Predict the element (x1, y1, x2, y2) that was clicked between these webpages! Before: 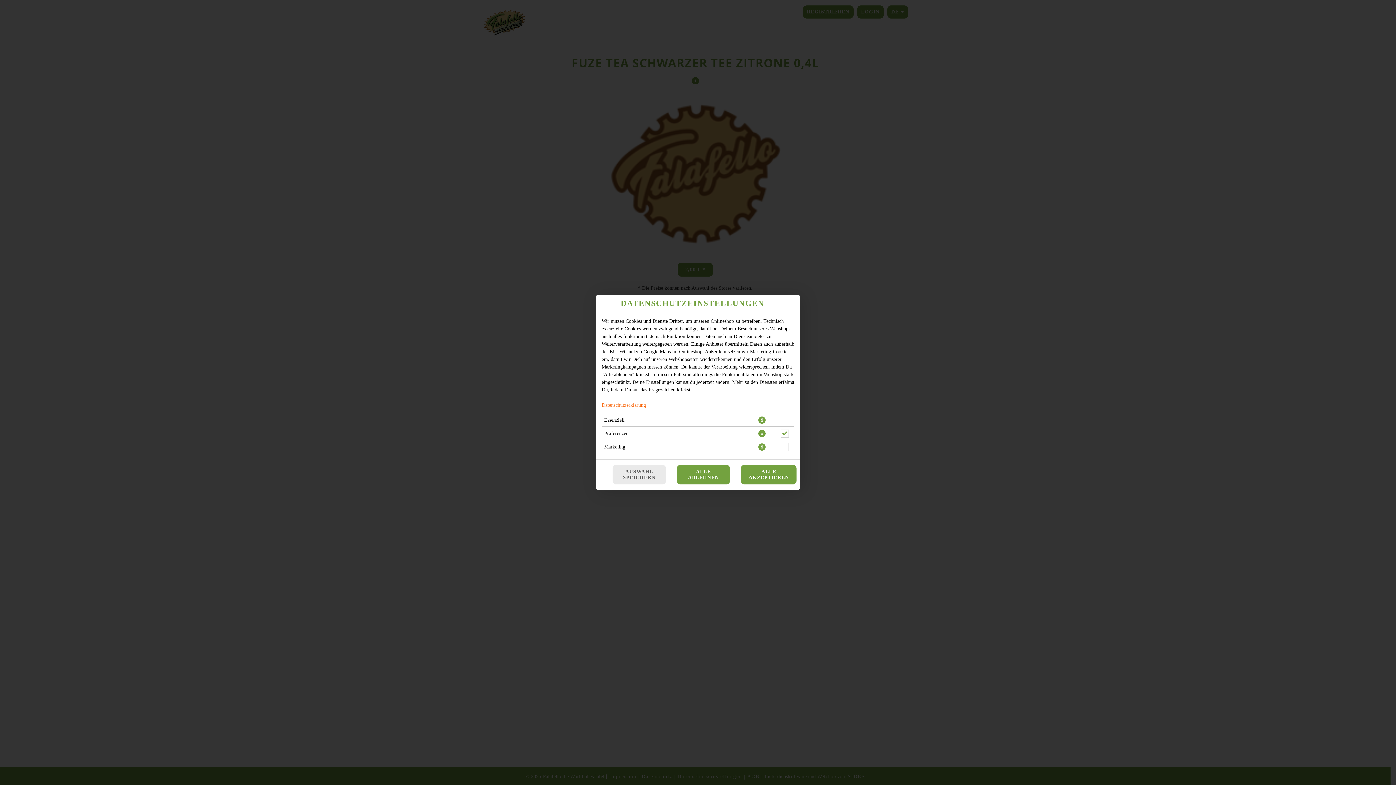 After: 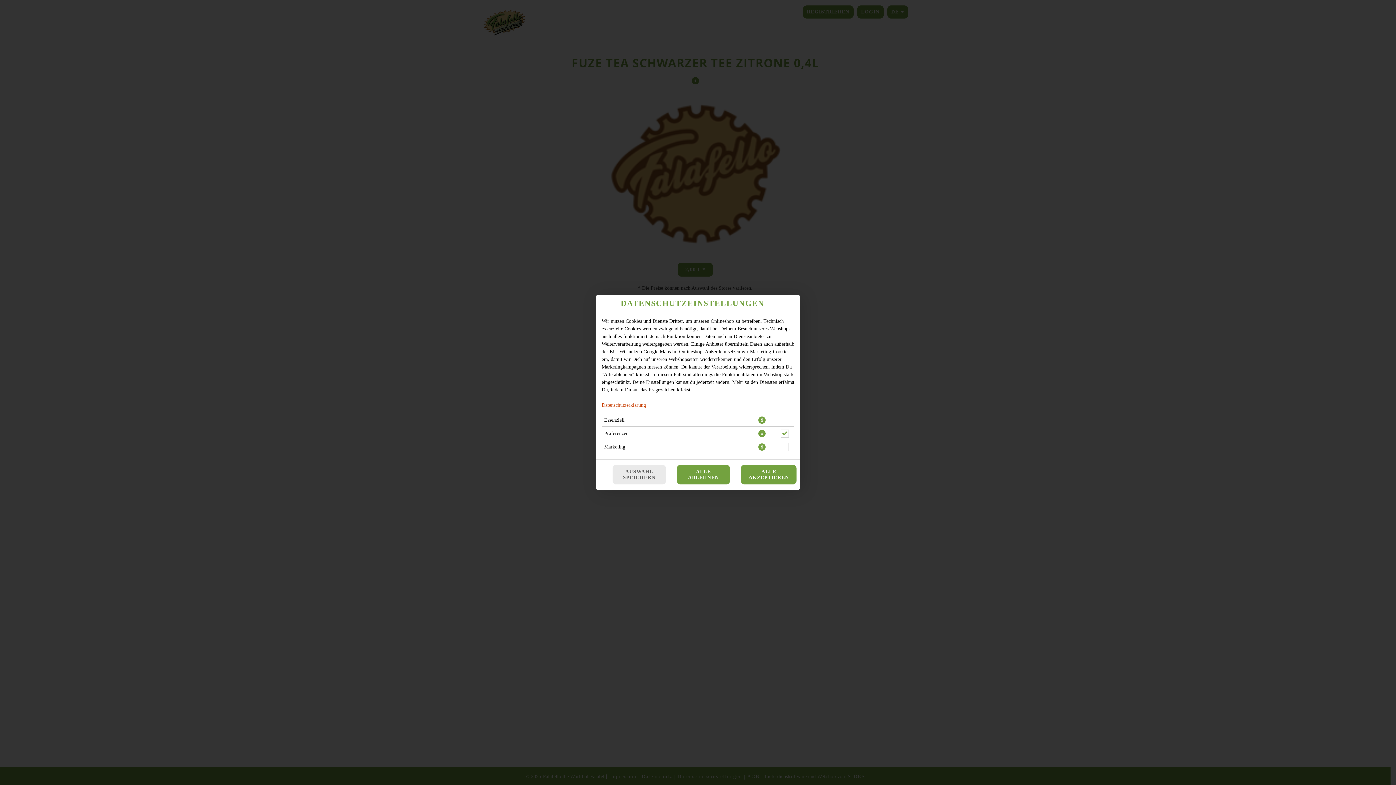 Action: label: Datenschutzerklärung bbox: (601, 402, 646, 408)